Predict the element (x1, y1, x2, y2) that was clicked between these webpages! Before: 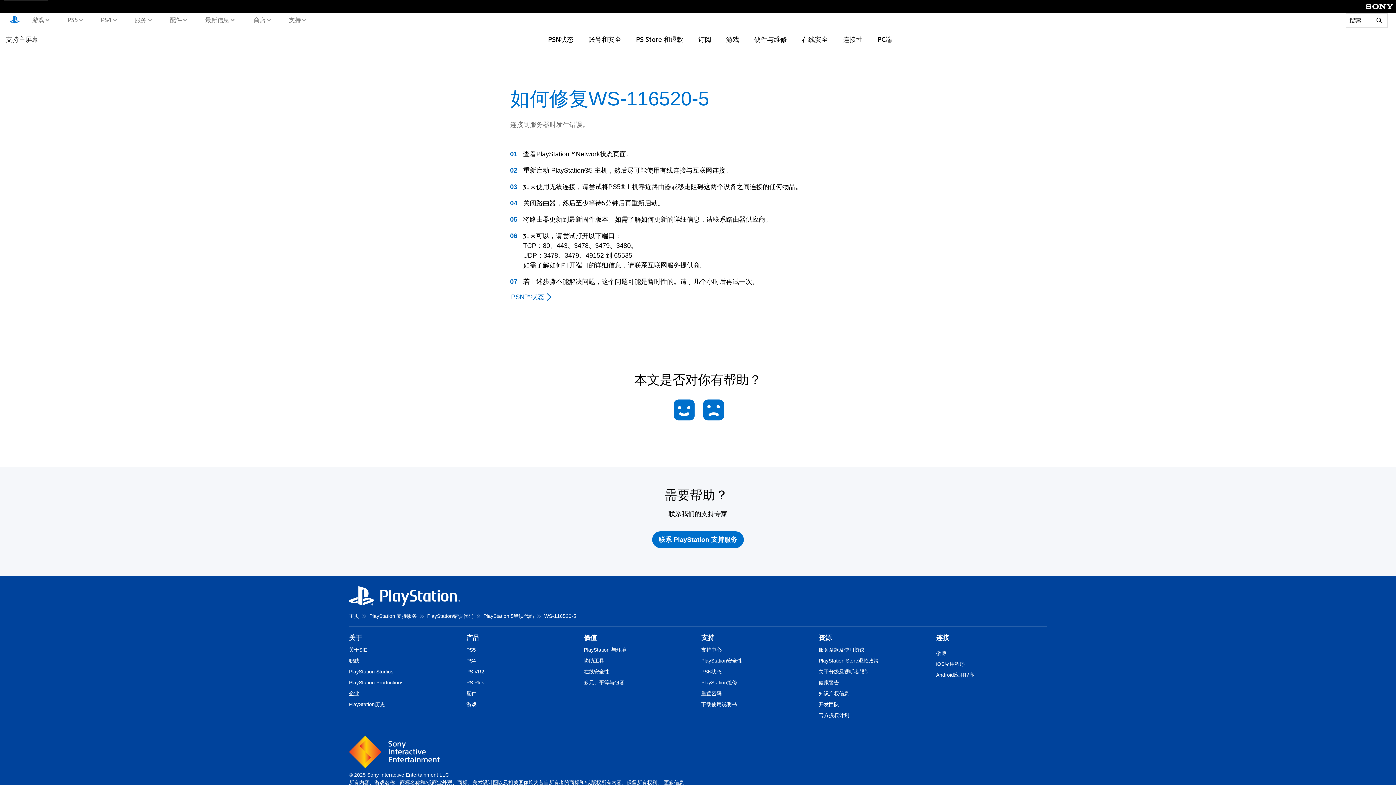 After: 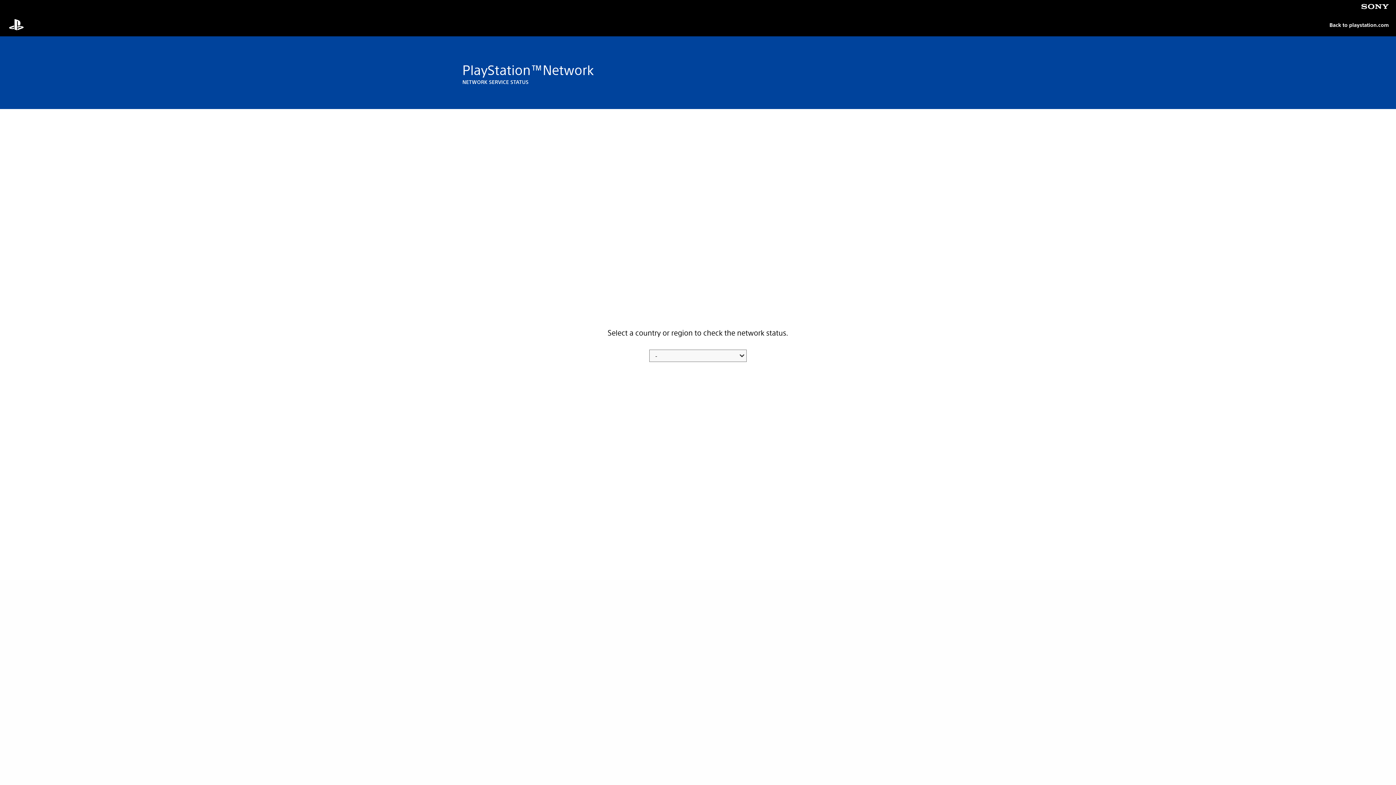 Action: label: PSN状态 bbox: (541, 32, 580, 46)